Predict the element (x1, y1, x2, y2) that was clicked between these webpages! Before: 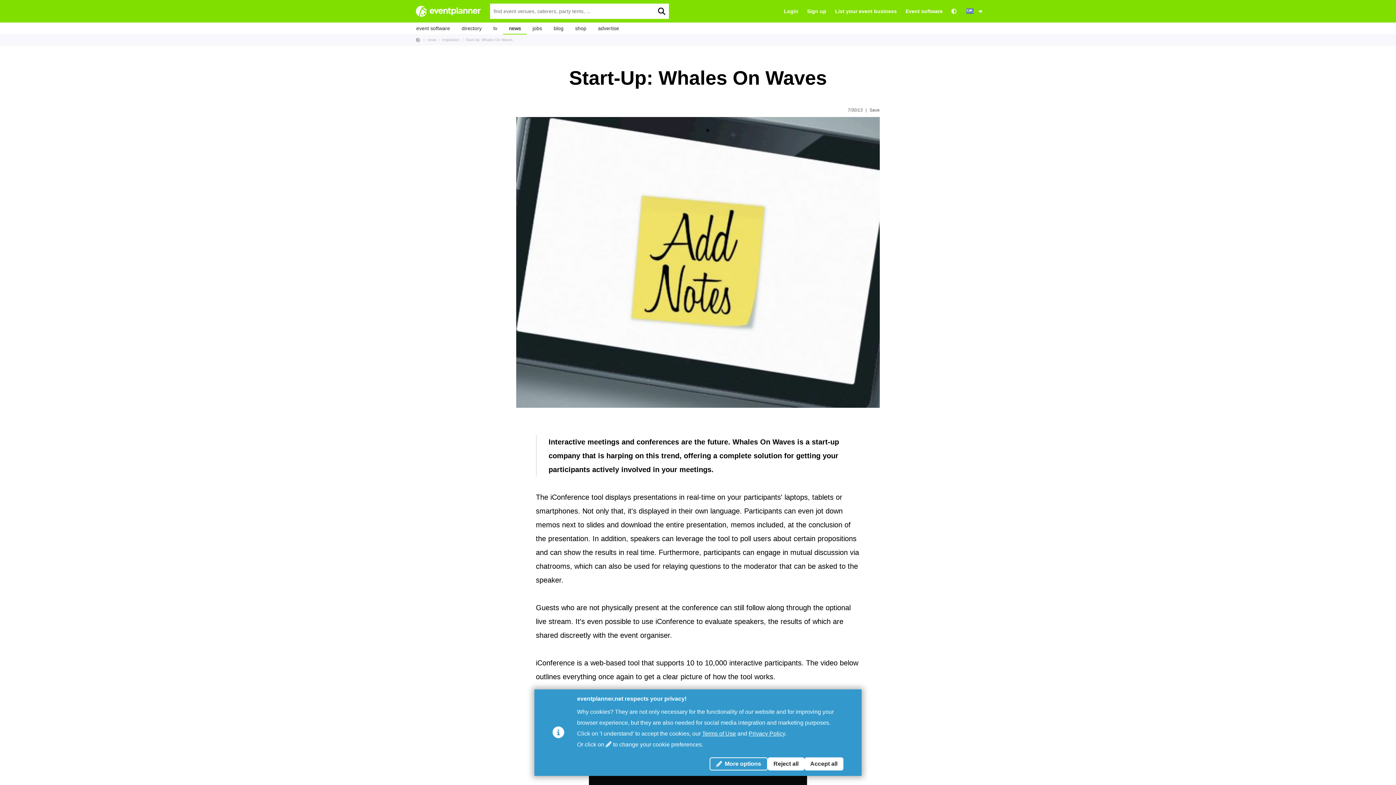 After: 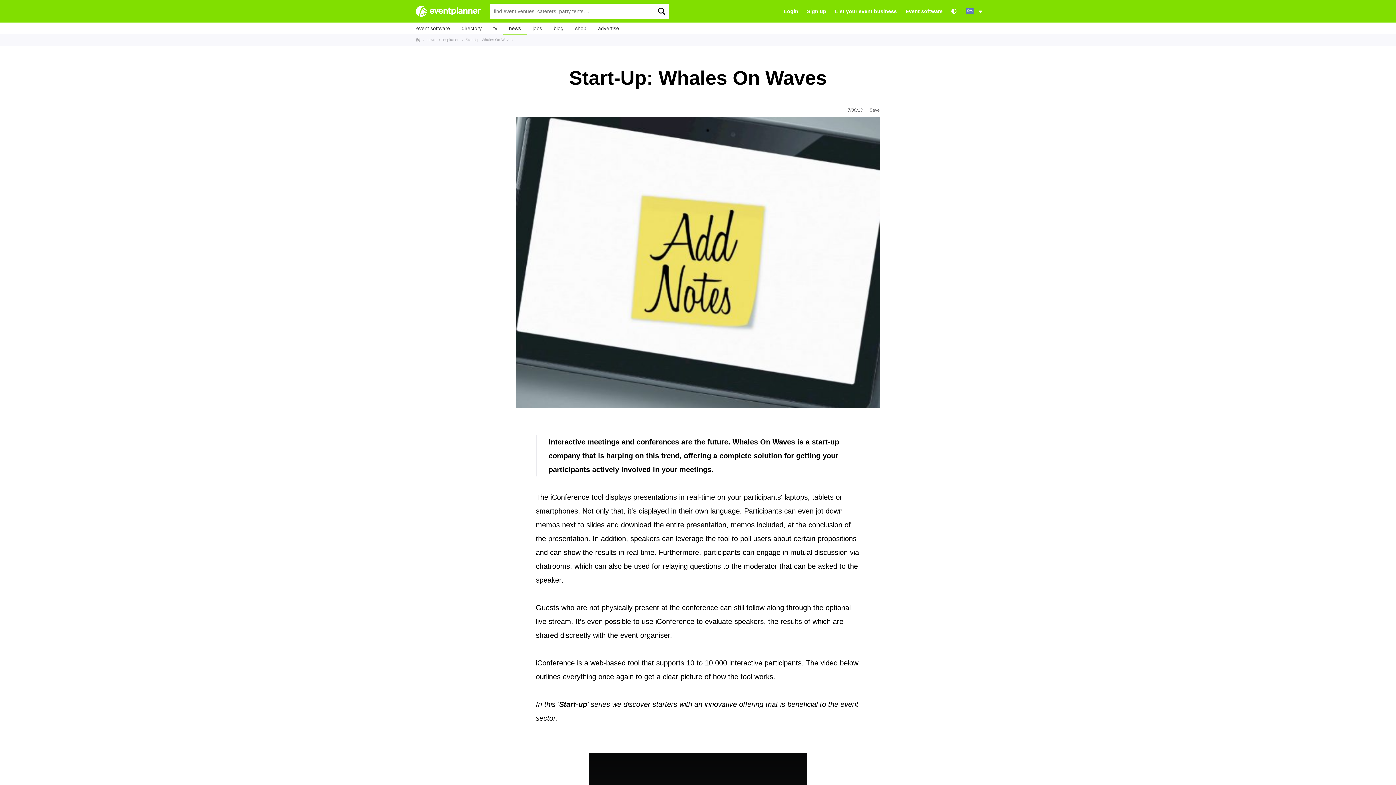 Action: label: Reject all bbox: (767, 757, 804, 770)